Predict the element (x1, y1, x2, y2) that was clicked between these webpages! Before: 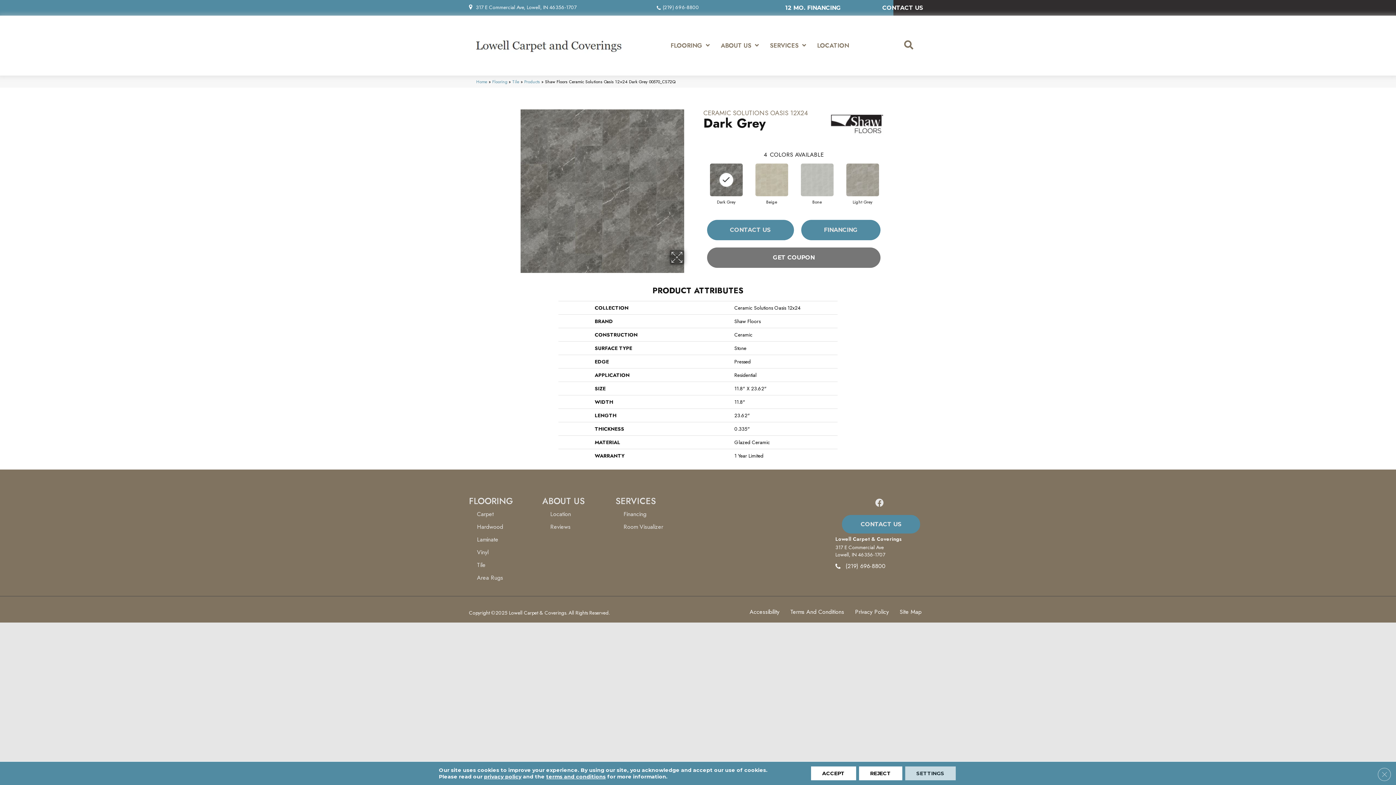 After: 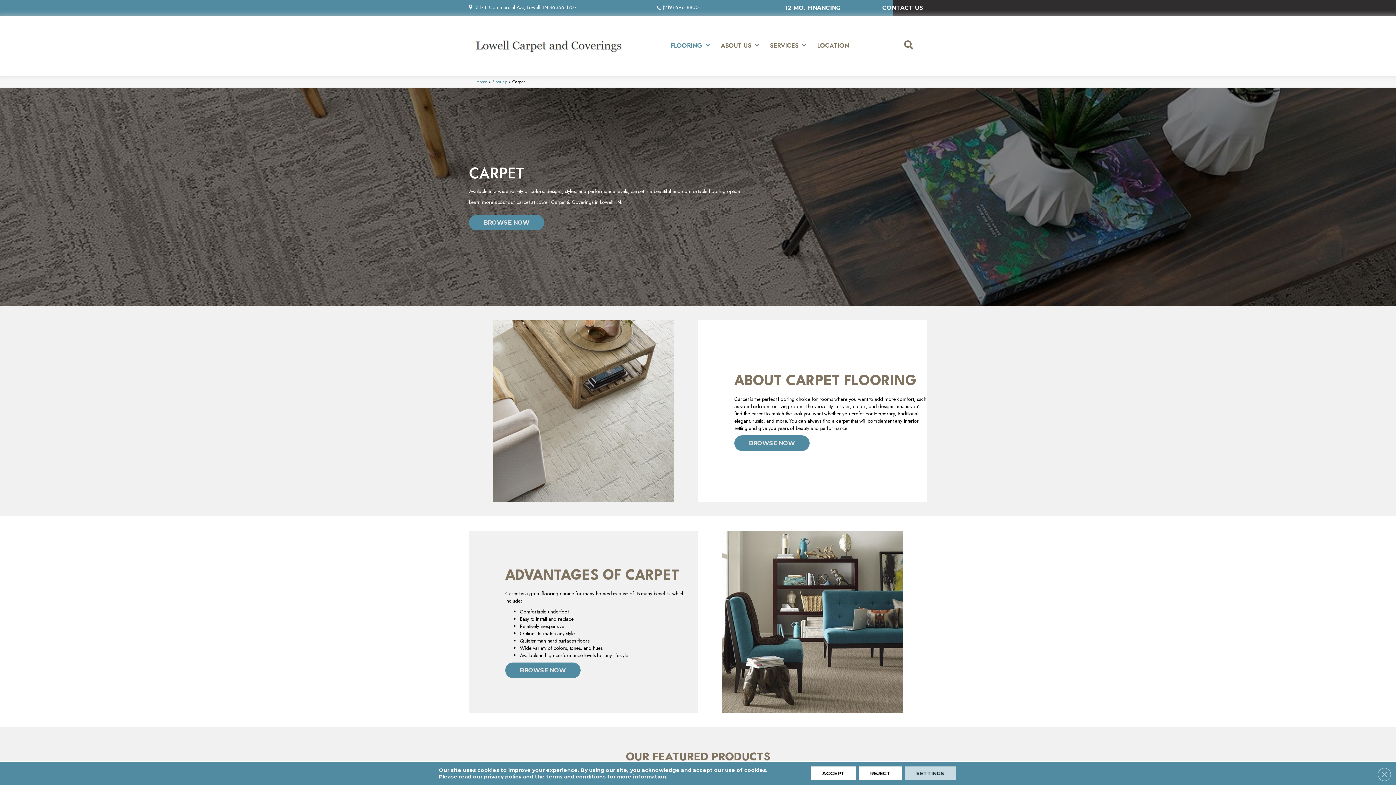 Action: label: Carpet bbox: (473, 509, 497, 520)